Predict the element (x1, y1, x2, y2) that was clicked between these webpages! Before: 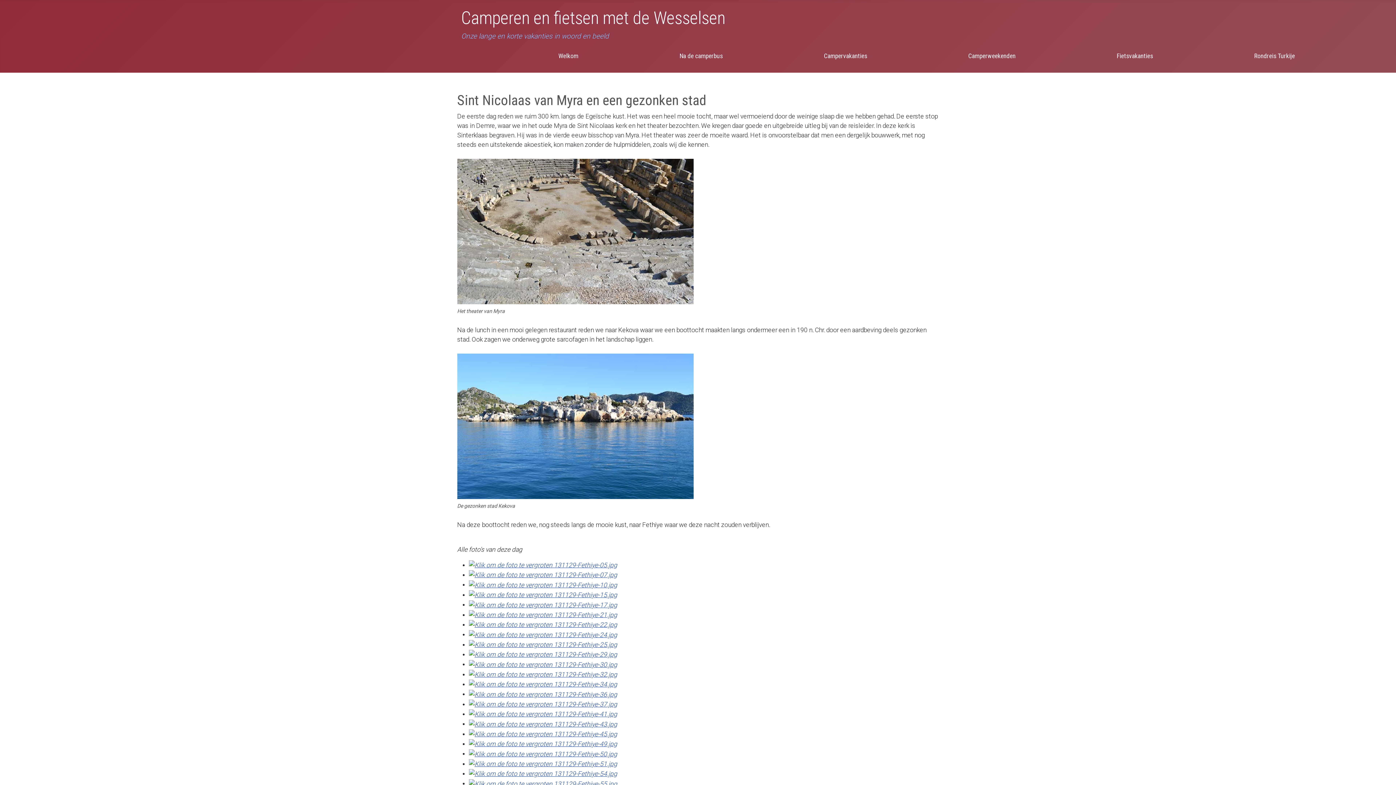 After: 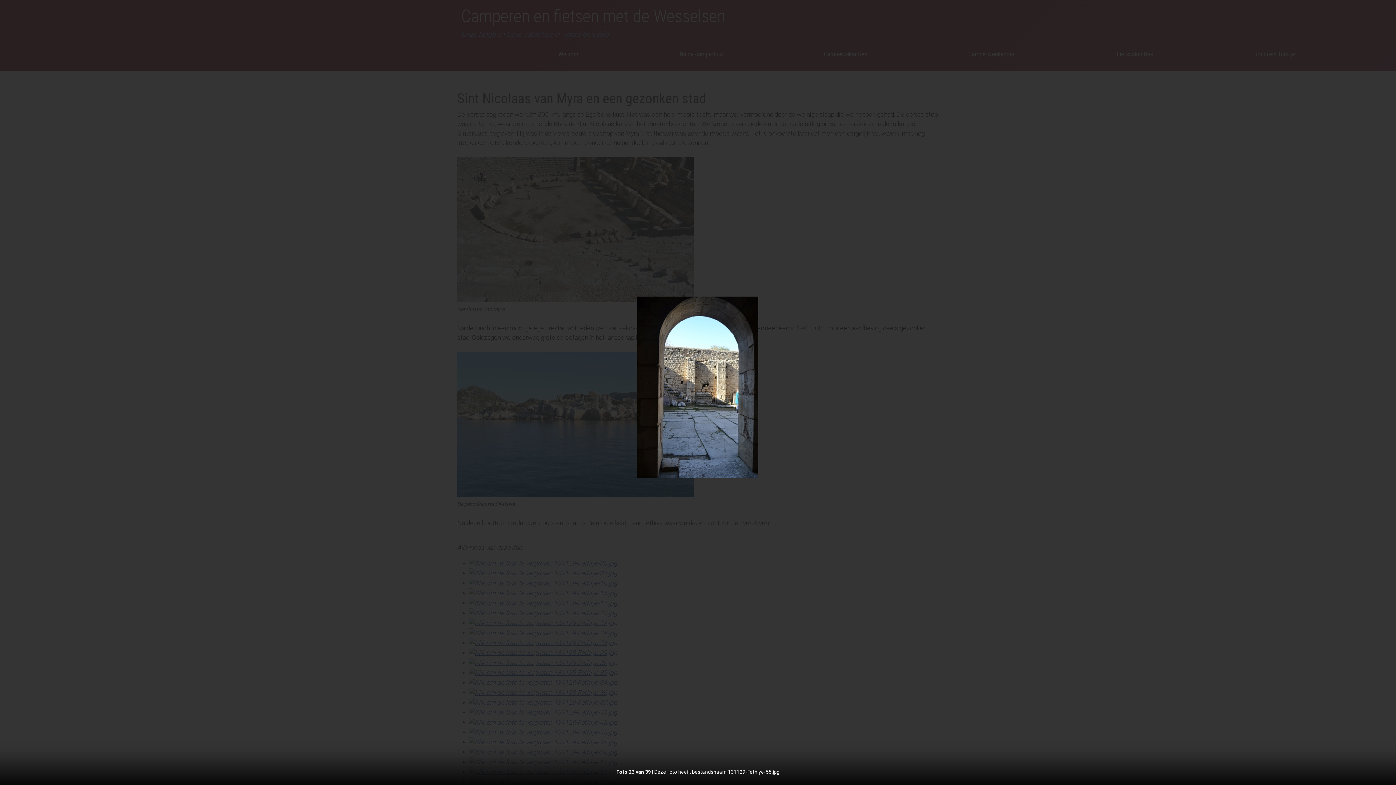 Action: bbox: (468, 780, 617, 787)